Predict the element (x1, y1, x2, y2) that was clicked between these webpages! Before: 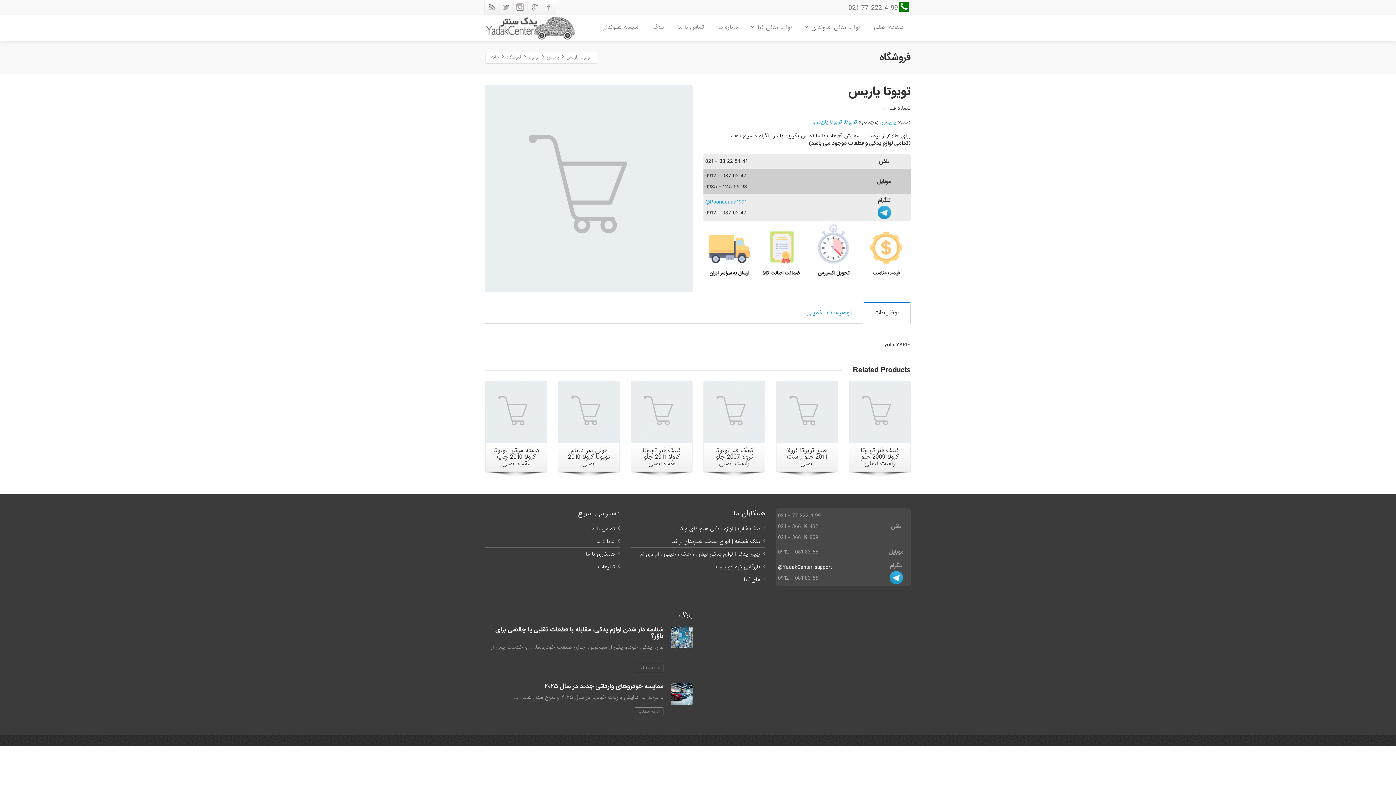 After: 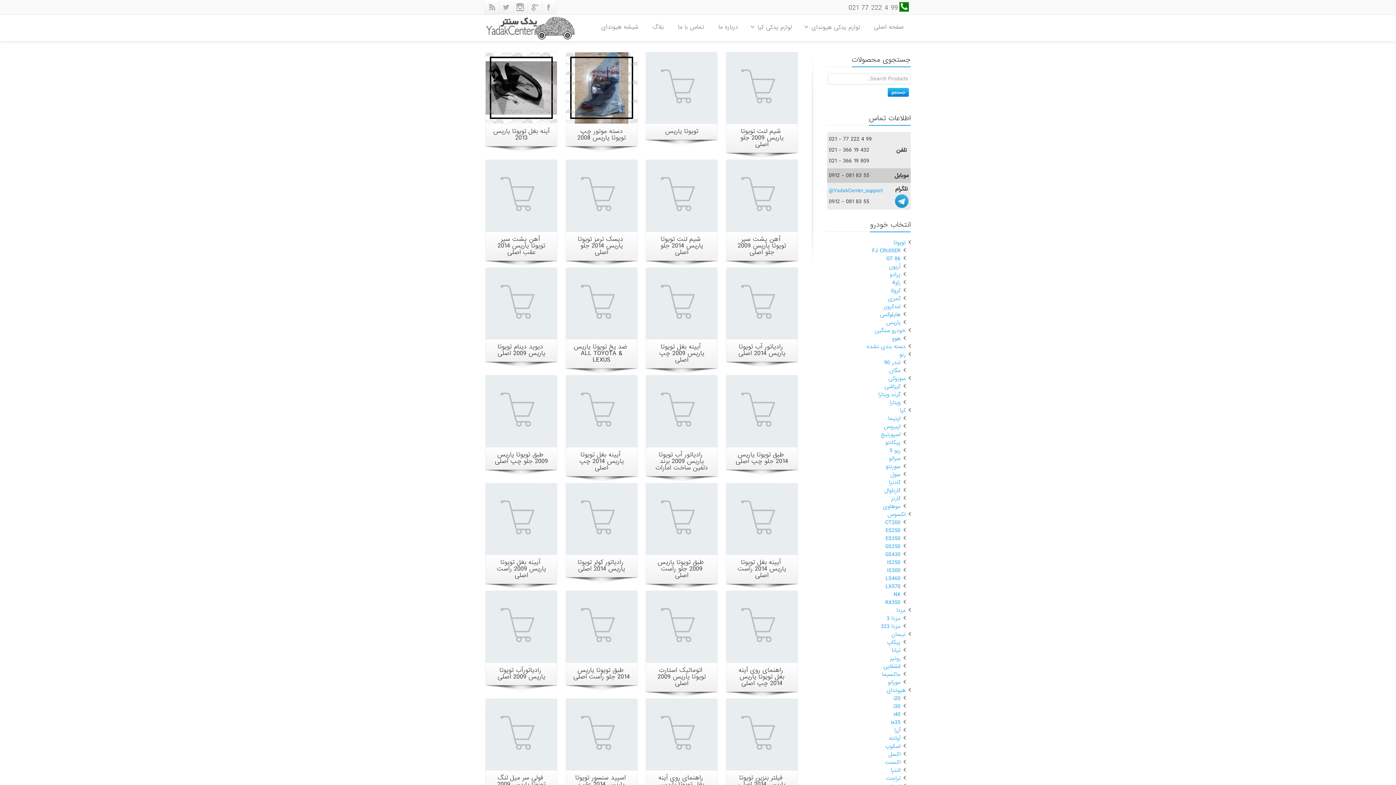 Action: label: یاریس bbox: (546, 53, 559, 60)